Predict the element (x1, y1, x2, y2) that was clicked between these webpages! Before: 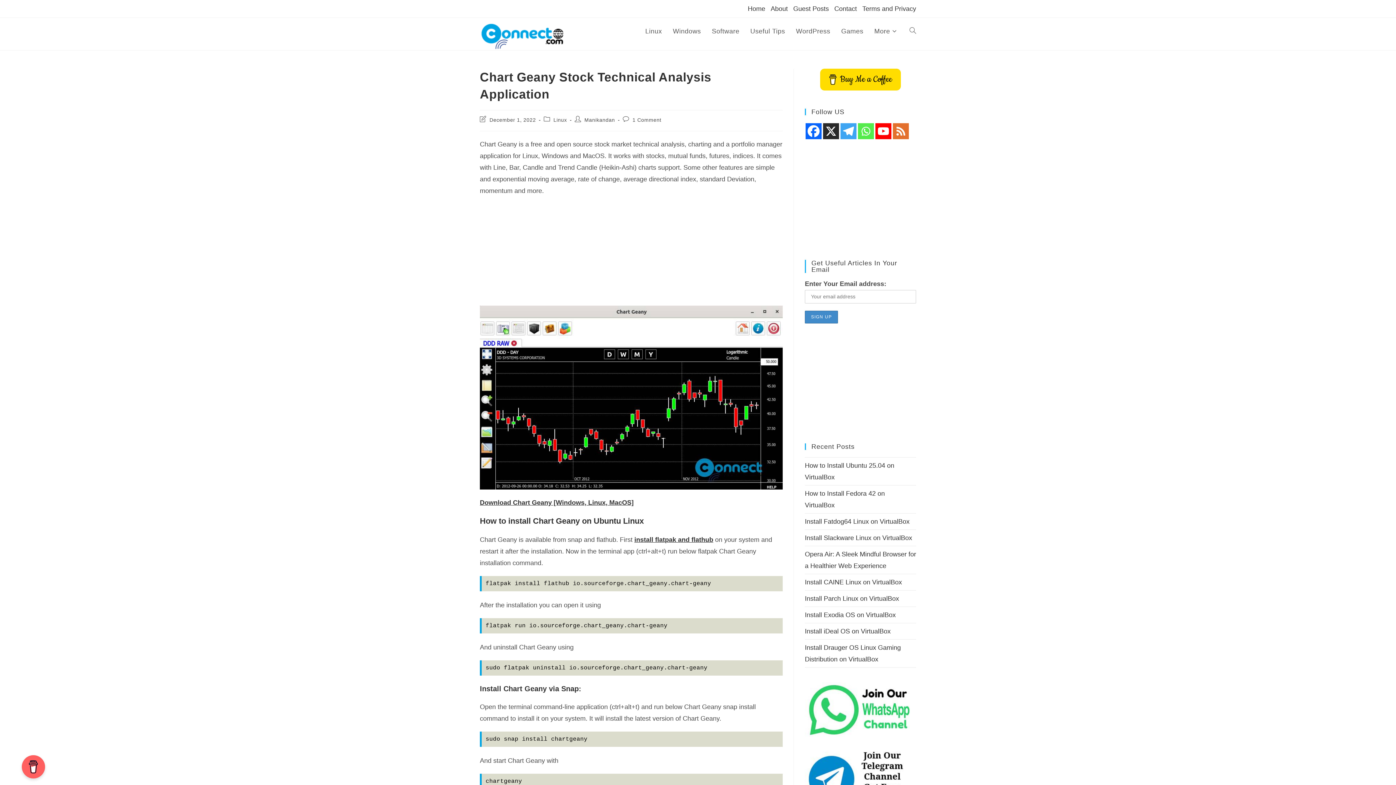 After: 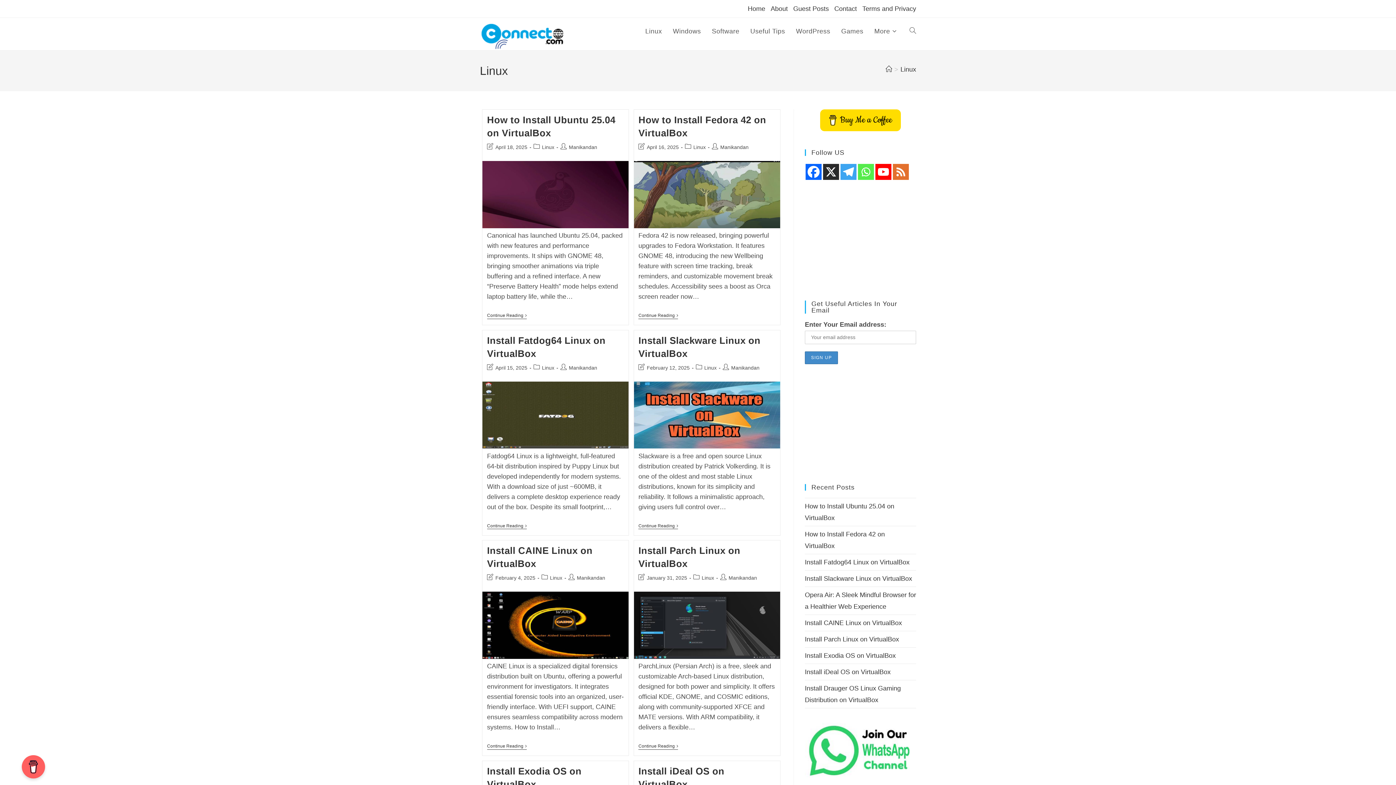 Action: bbox: (553, 117, 567, 122) label: Linux